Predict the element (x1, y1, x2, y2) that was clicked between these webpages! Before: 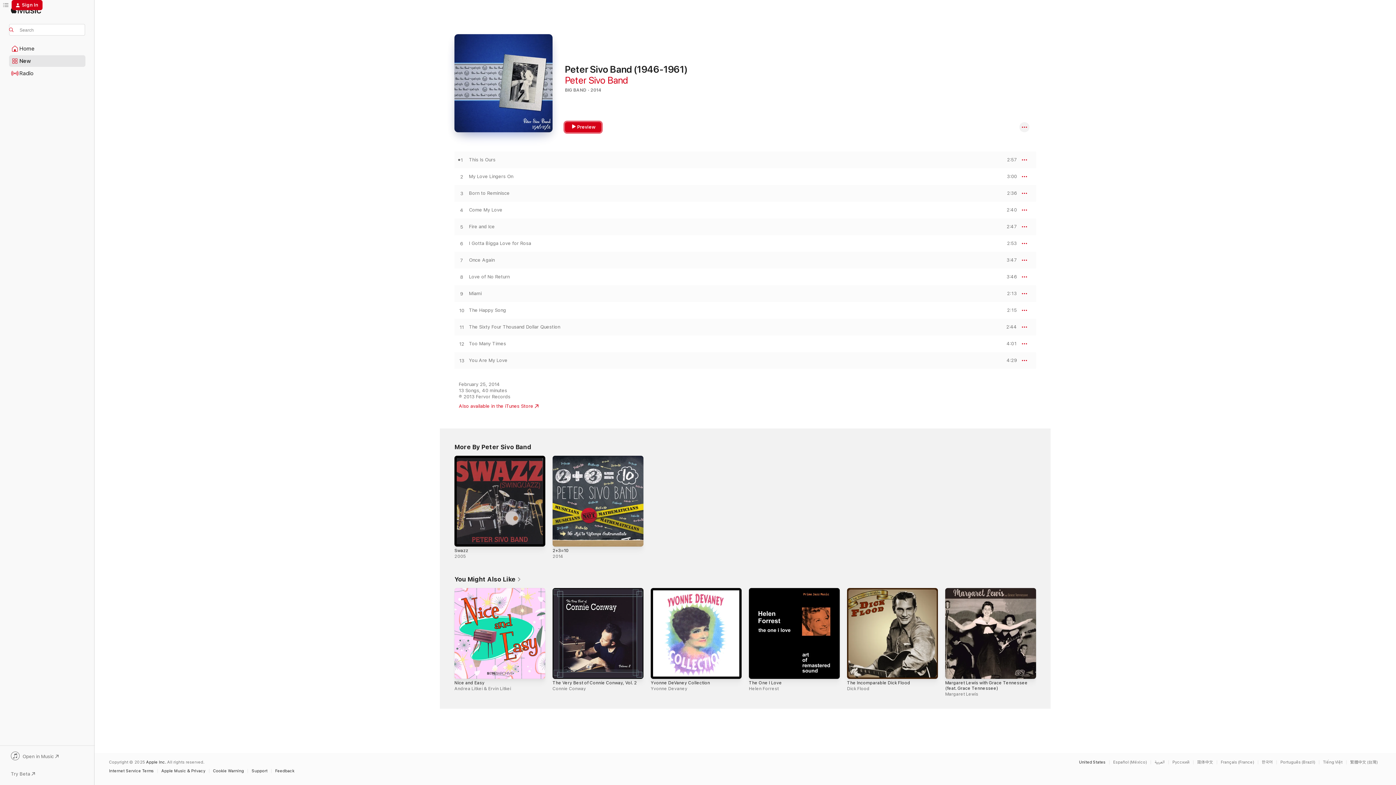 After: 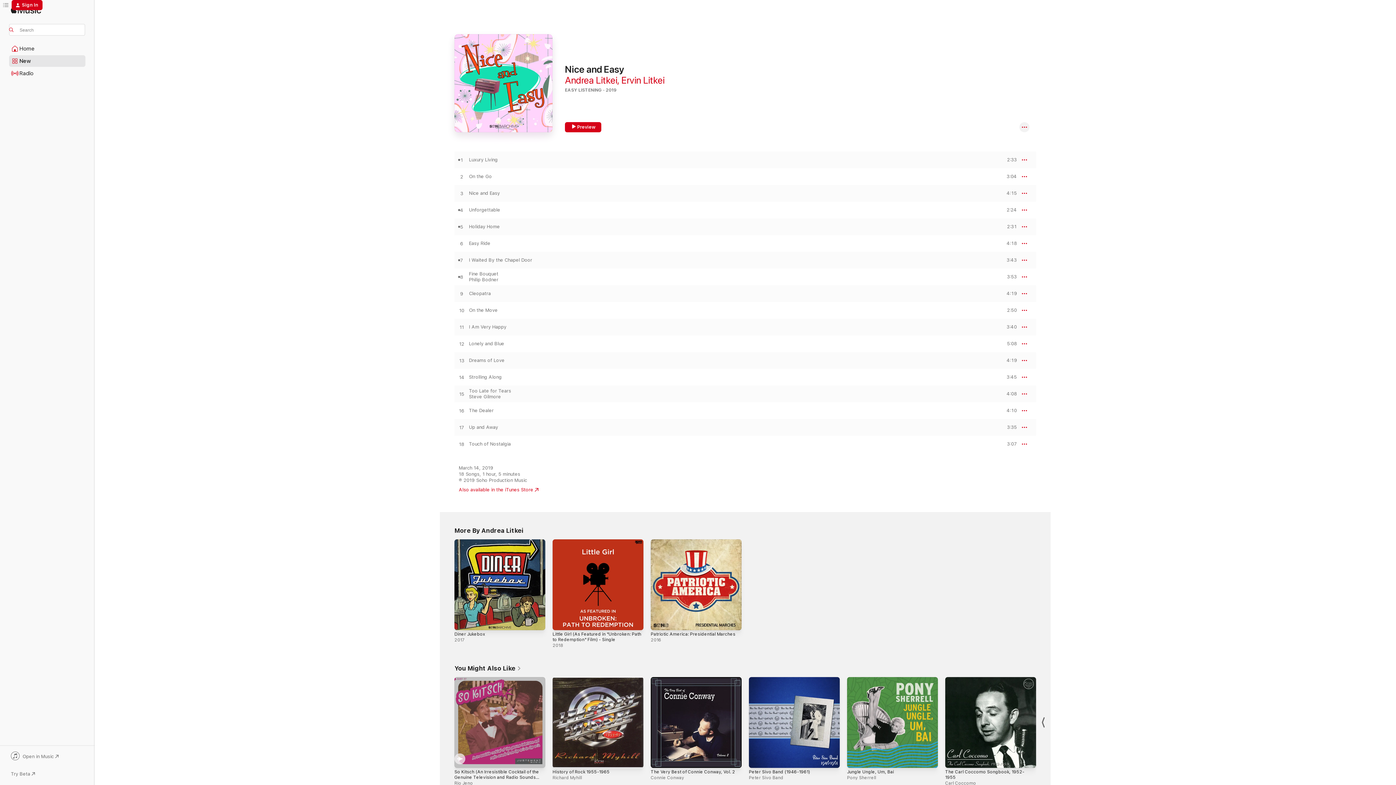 Action: label: Nice and Easy bbox: (454, 680, 484, 685)